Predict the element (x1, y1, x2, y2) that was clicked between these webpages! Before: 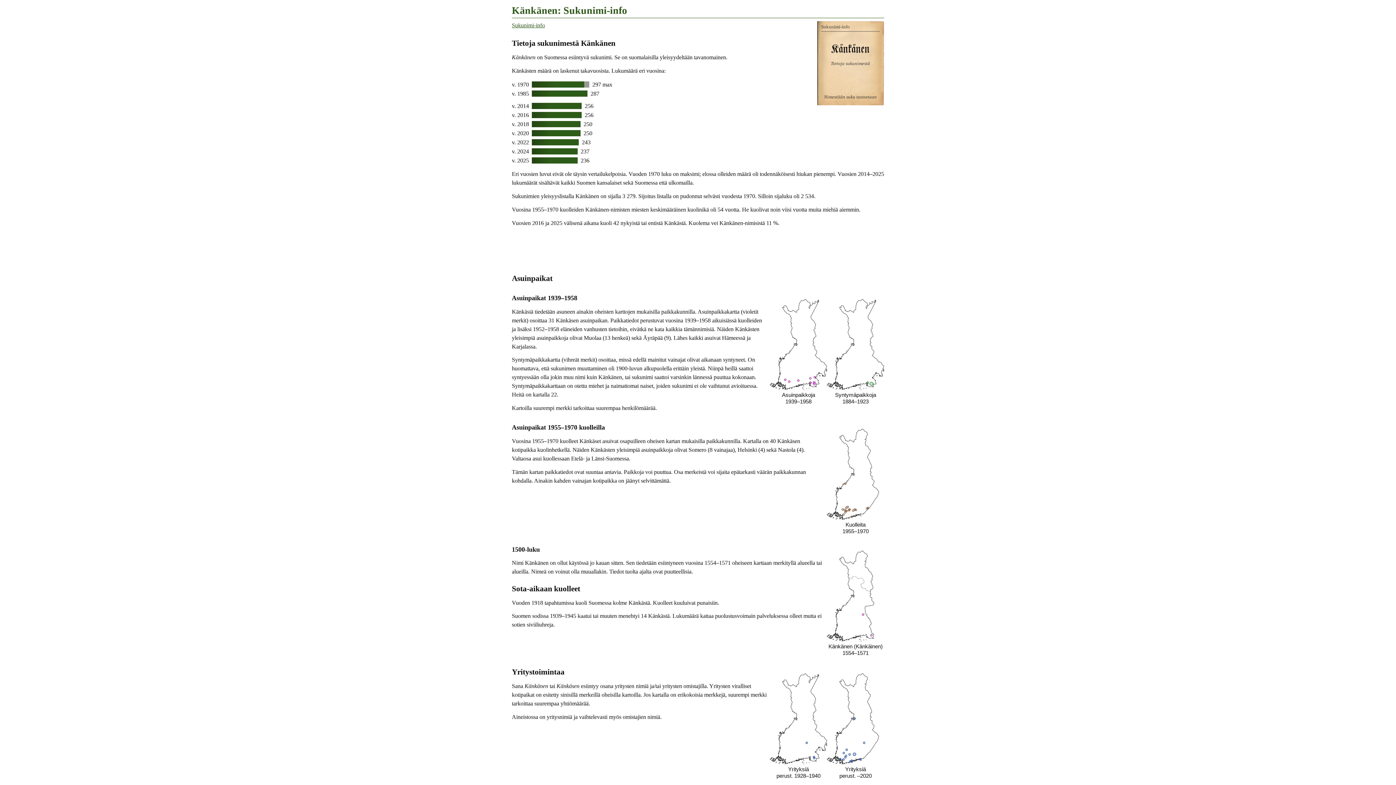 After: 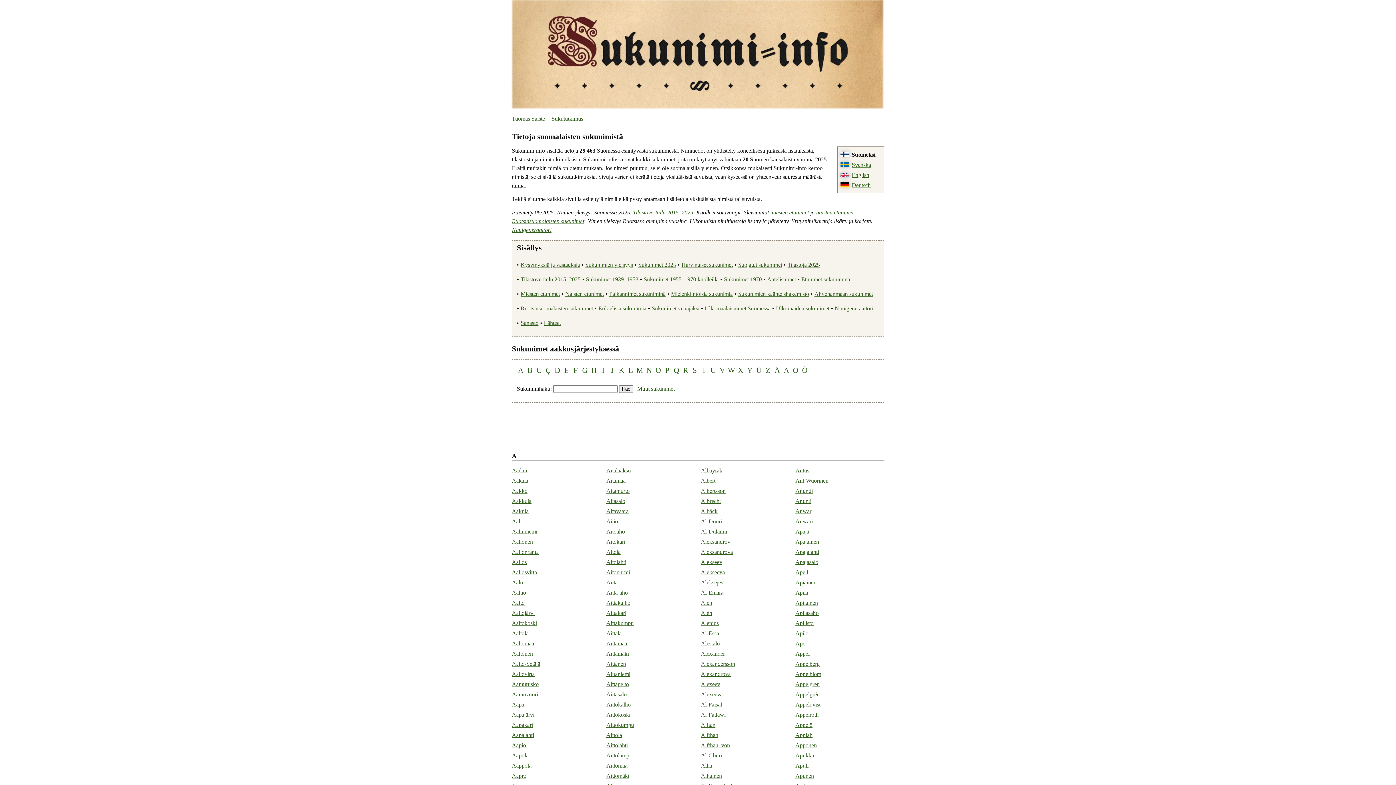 Action: bbox: (512, 22, 545, 28) label: Sukunimi-info